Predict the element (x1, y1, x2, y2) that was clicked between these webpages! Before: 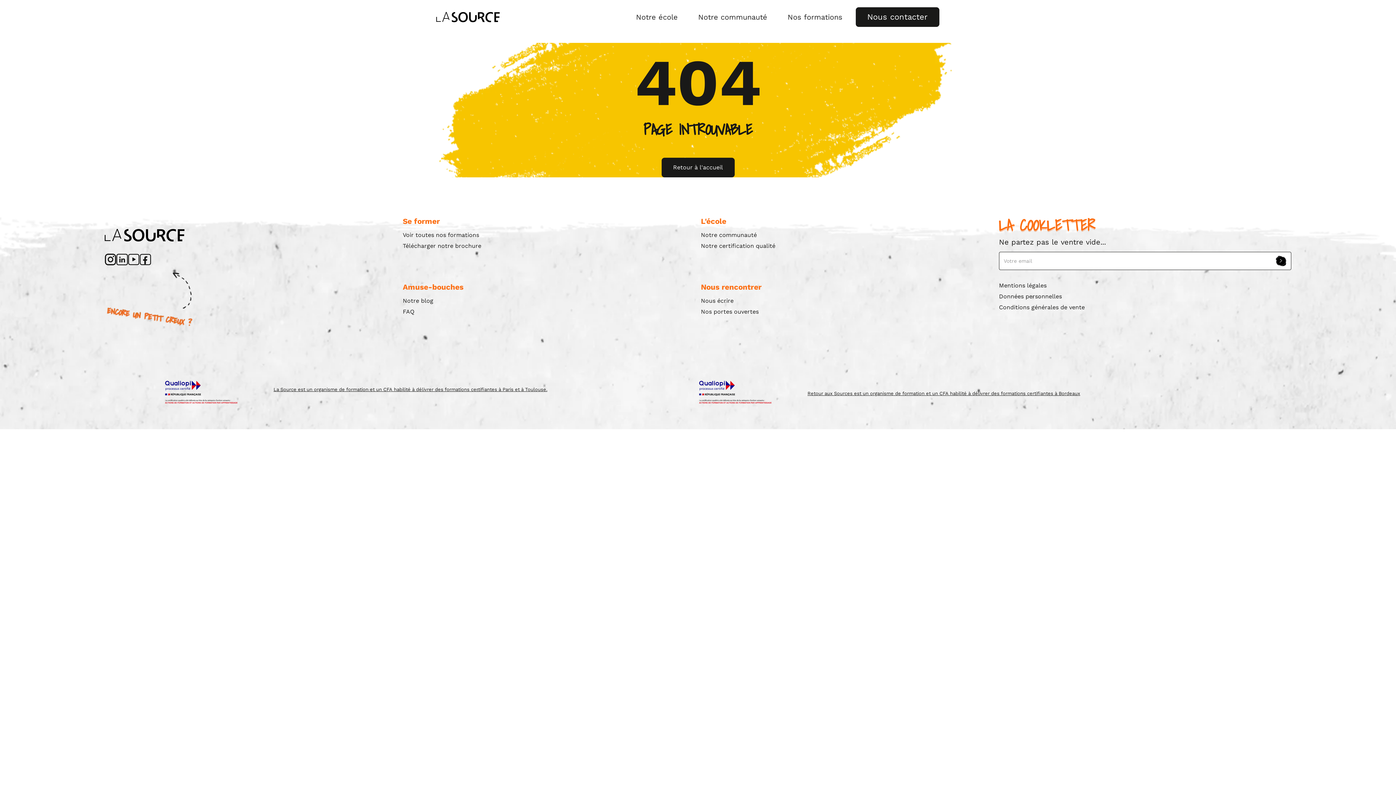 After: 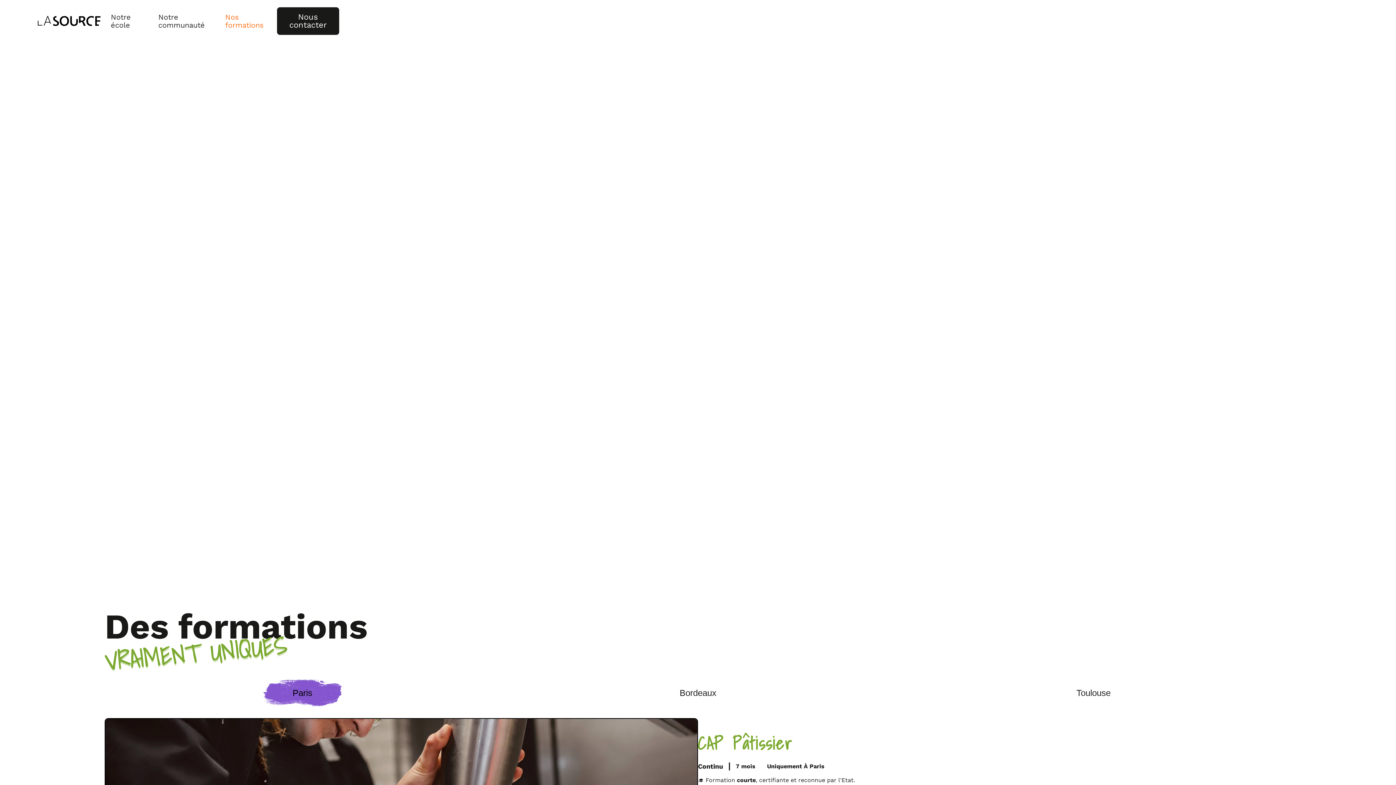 Action: label: Nos formations bbox: (780, 5, 850, 28)